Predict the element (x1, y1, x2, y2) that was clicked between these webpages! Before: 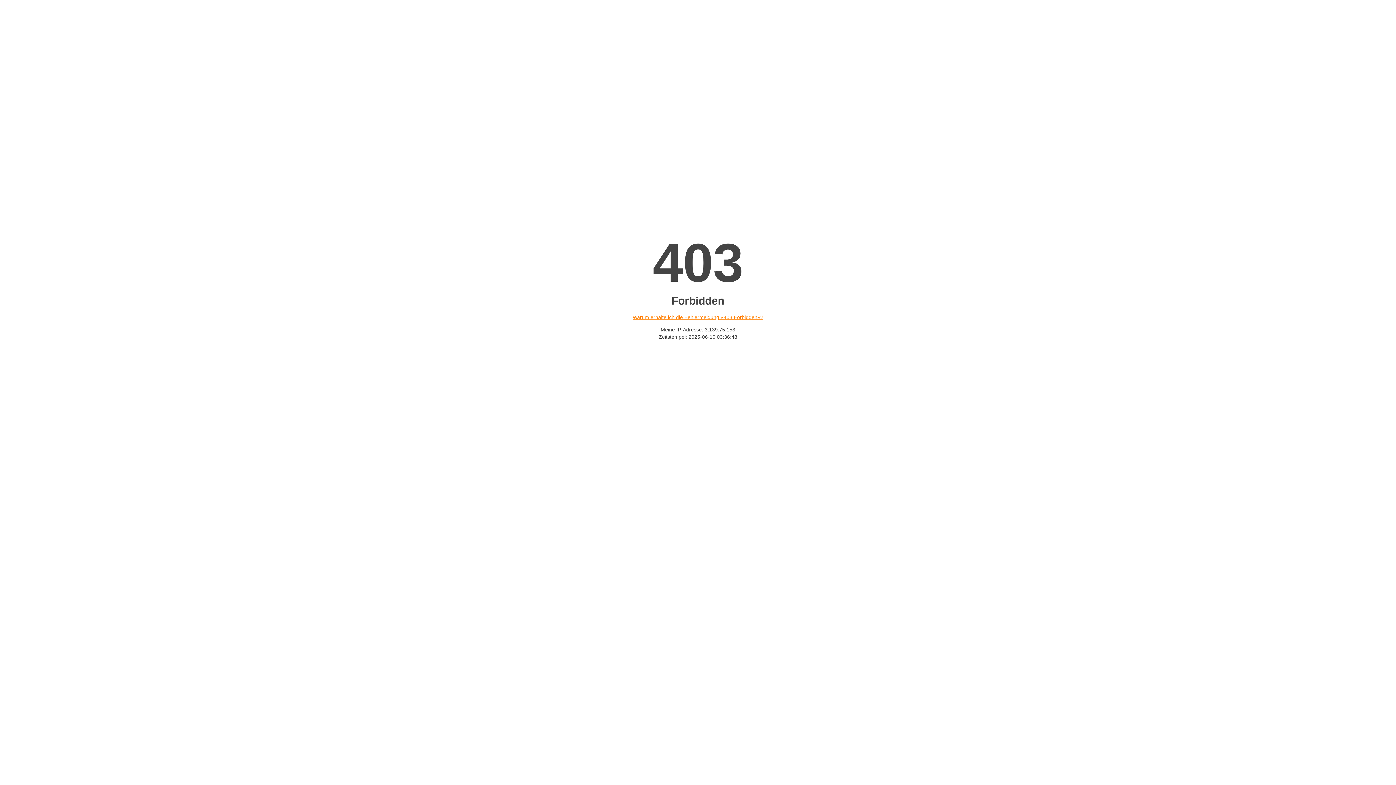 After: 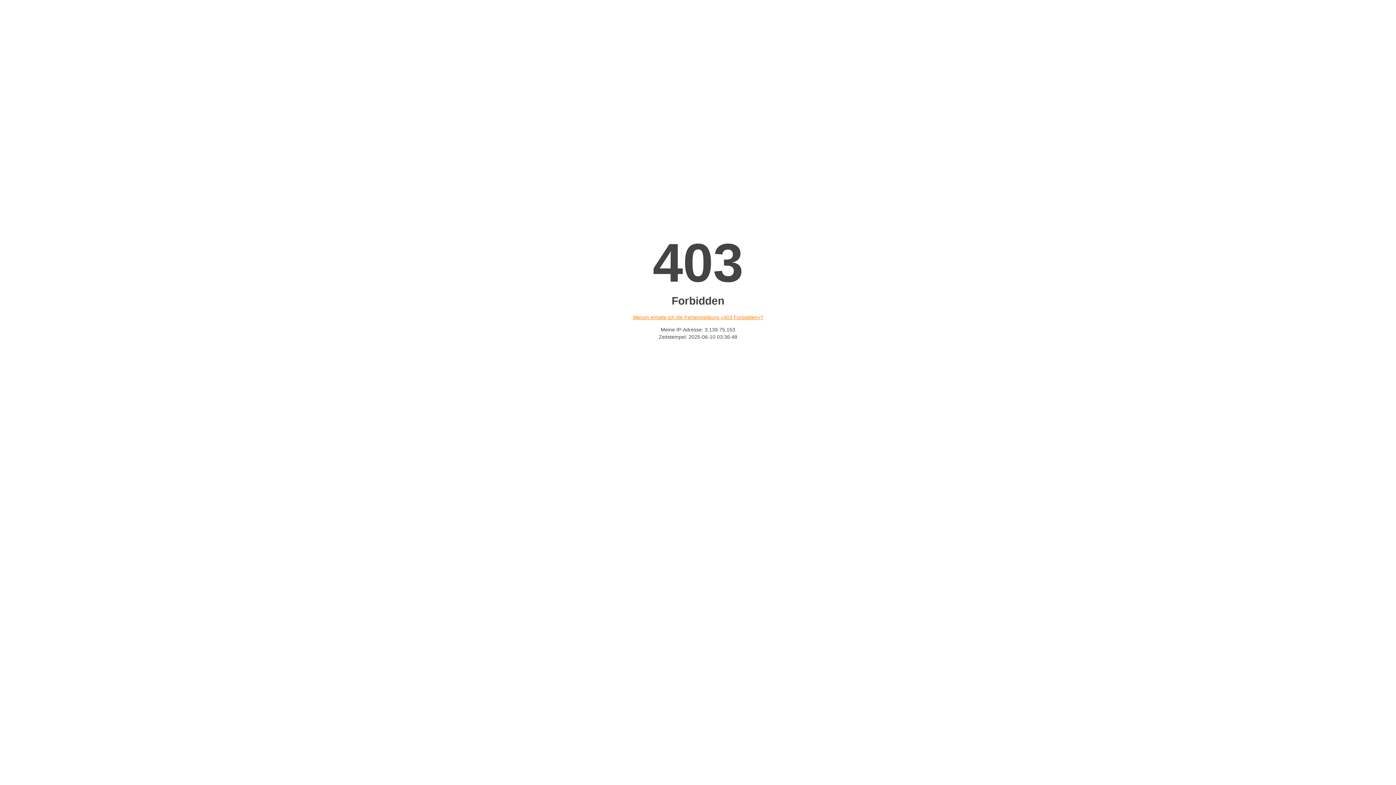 Action: bbox: (632, 314, 763, 320) label: Warum erhalte ich die Fehlermeldung «403 Forbidden»?